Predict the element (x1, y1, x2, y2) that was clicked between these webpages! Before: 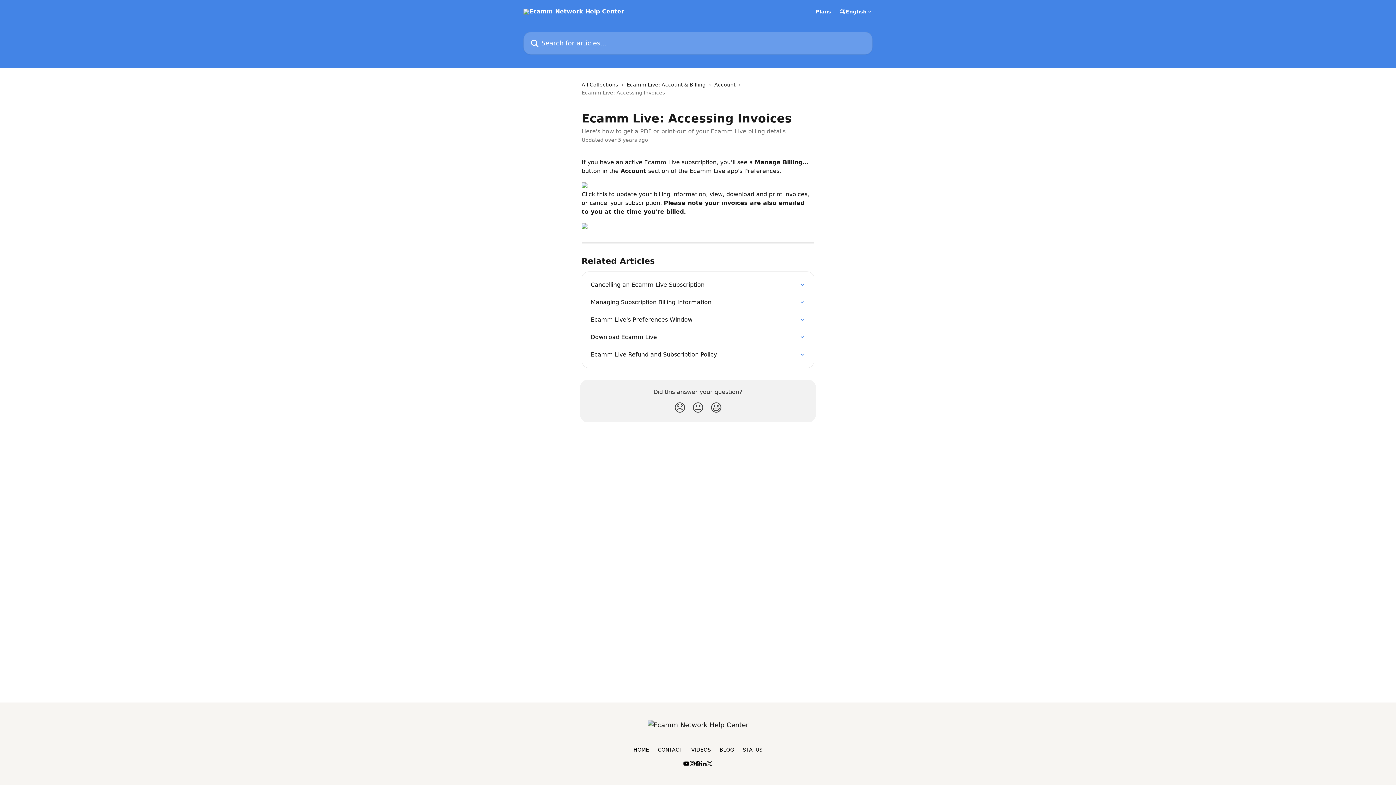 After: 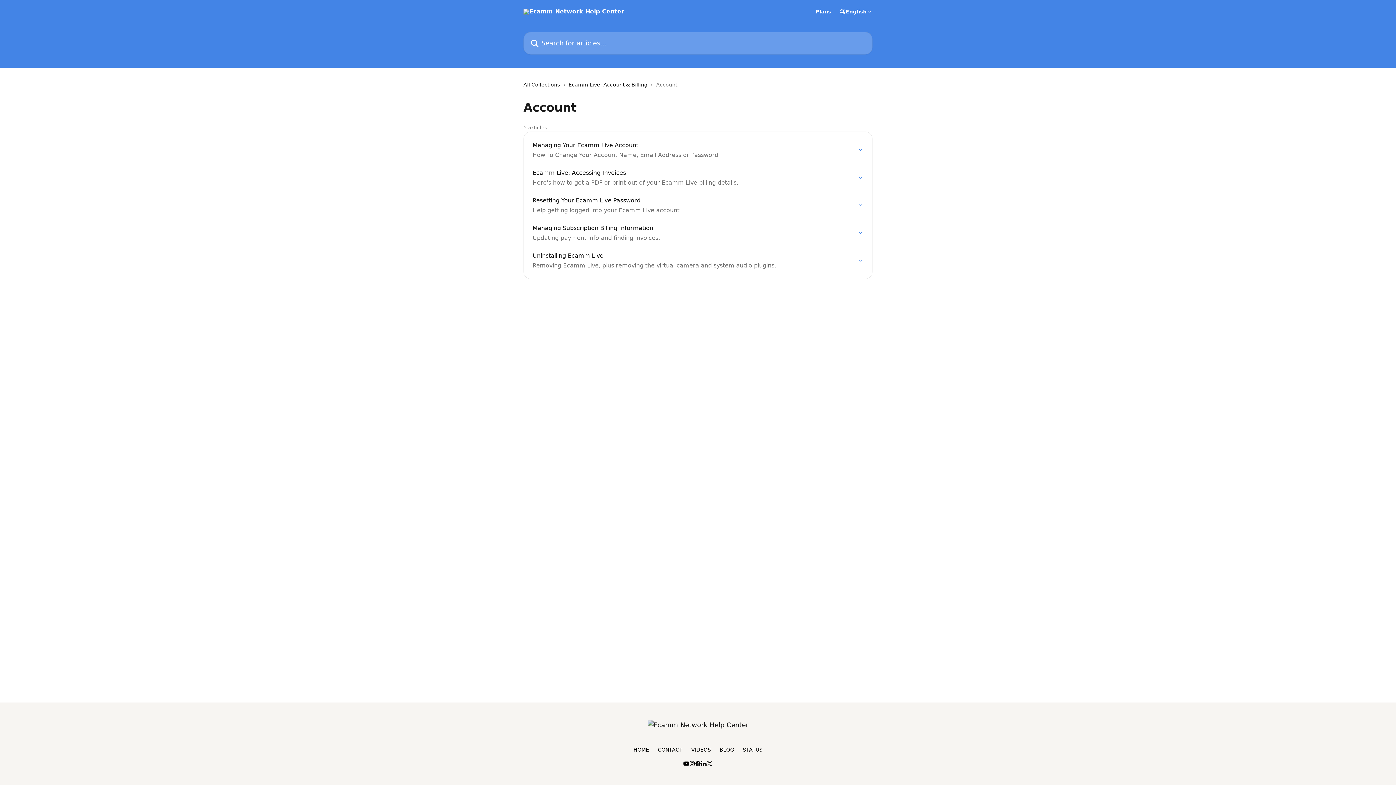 Action: bbox: (714, 80, 738, 88) label: Account